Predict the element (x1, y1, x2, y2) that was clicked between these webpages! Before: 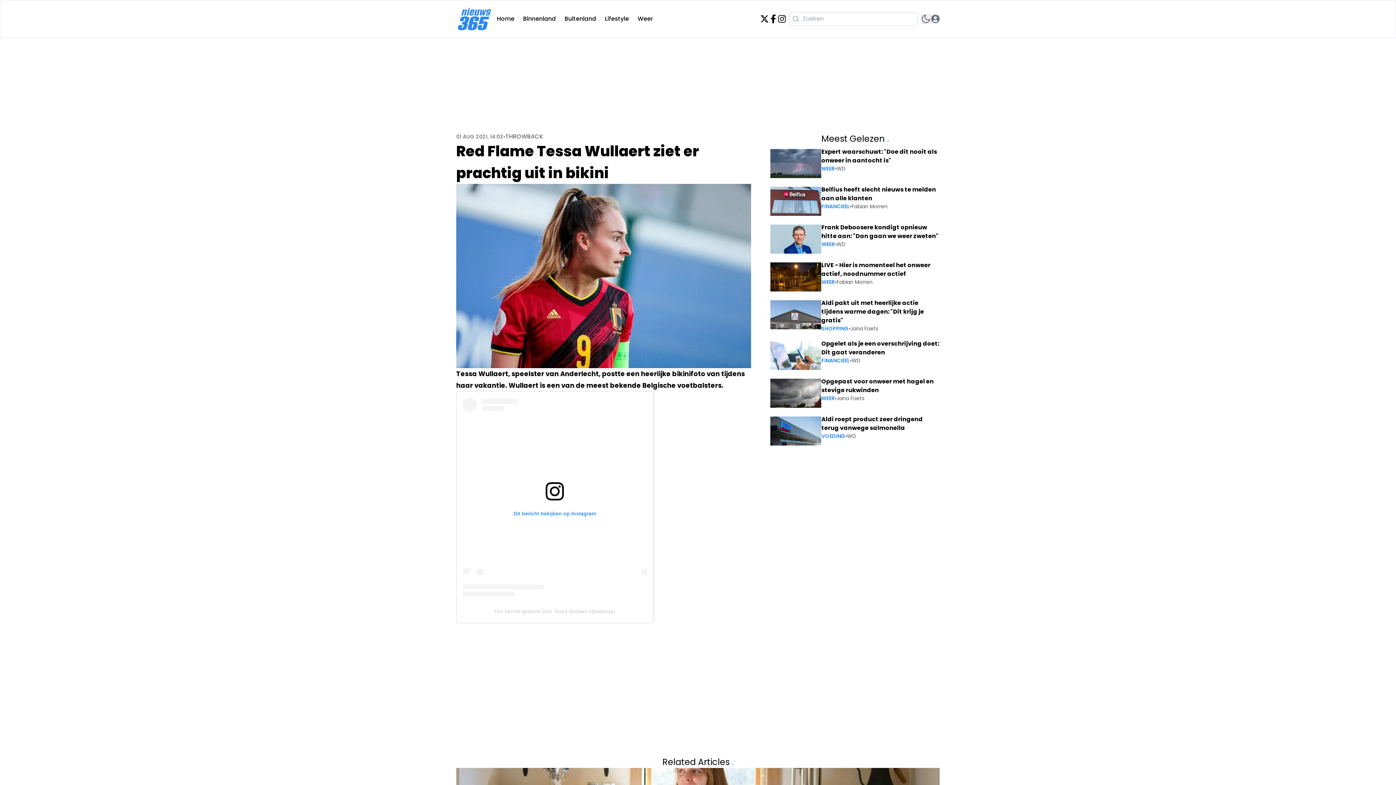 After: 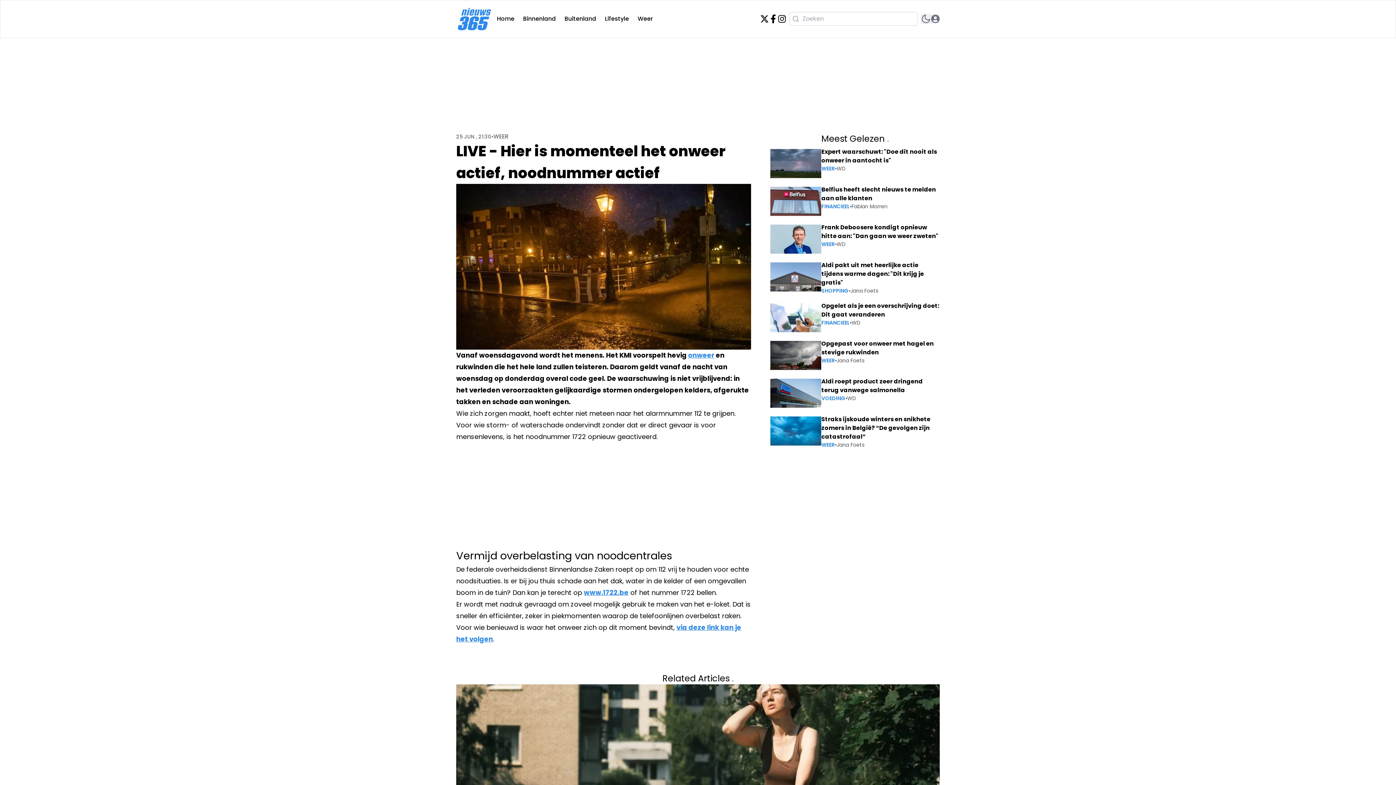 Action: bbox: (770, 262, 821, 291)